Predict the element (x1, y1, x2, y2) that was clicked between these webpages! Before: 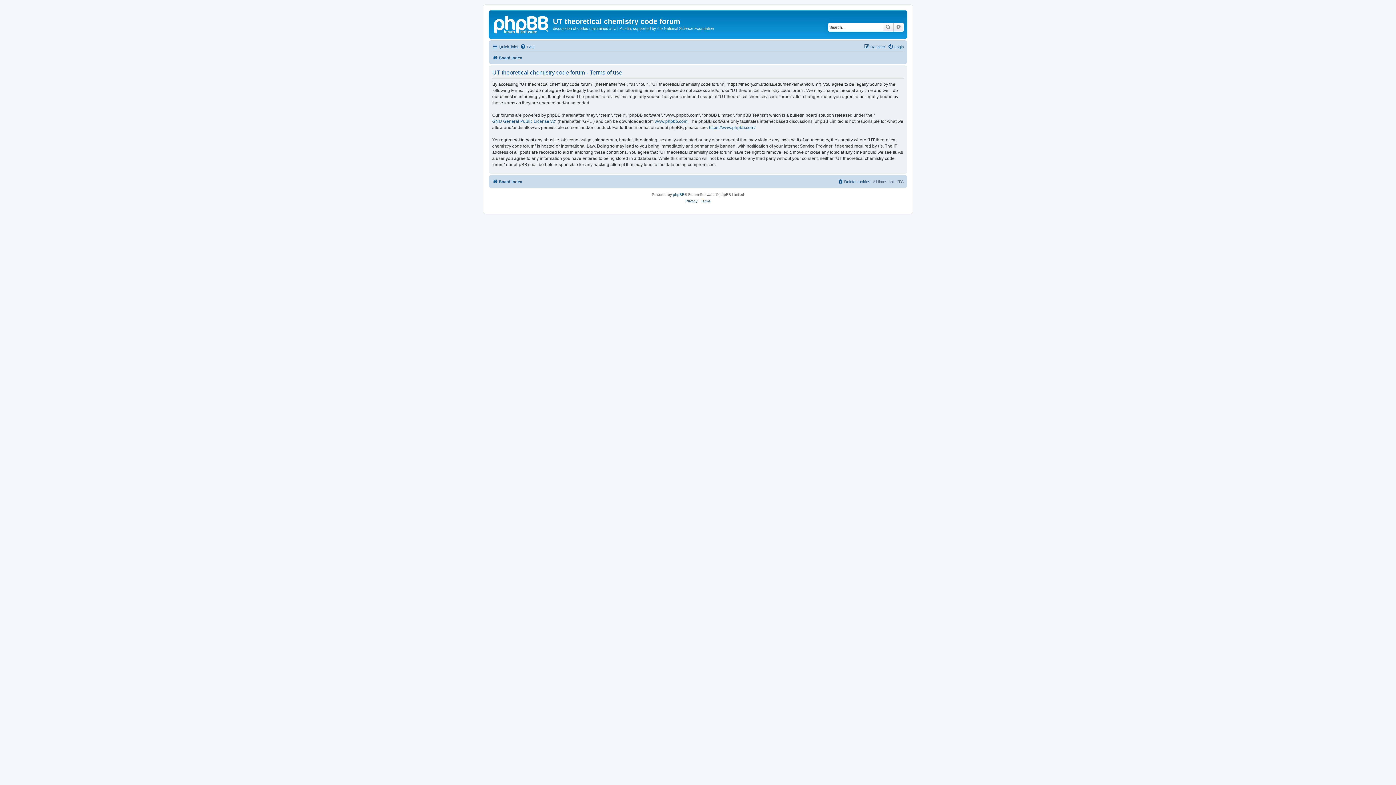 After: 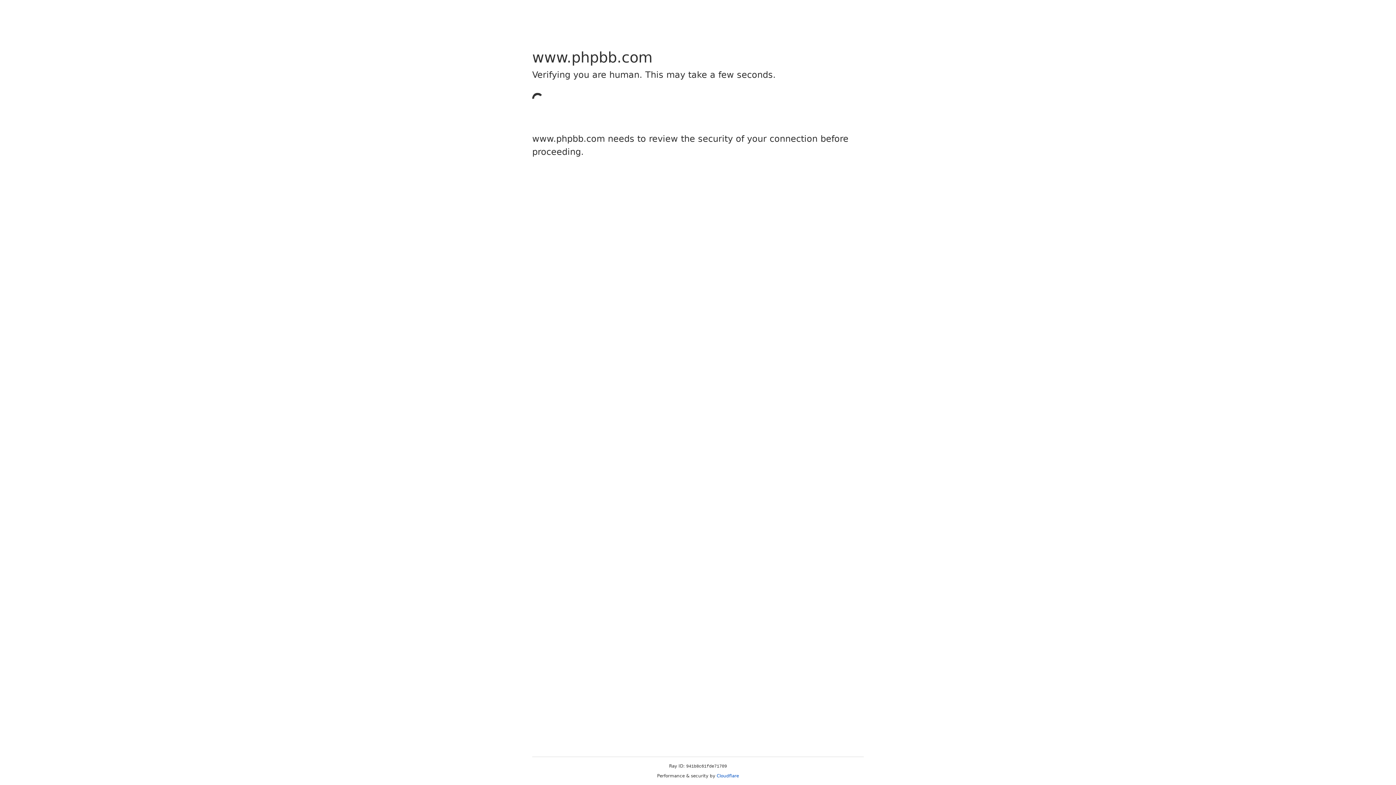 Action: label: https://www.phpbb.com/ bbox: (709, 124, 755, 130)